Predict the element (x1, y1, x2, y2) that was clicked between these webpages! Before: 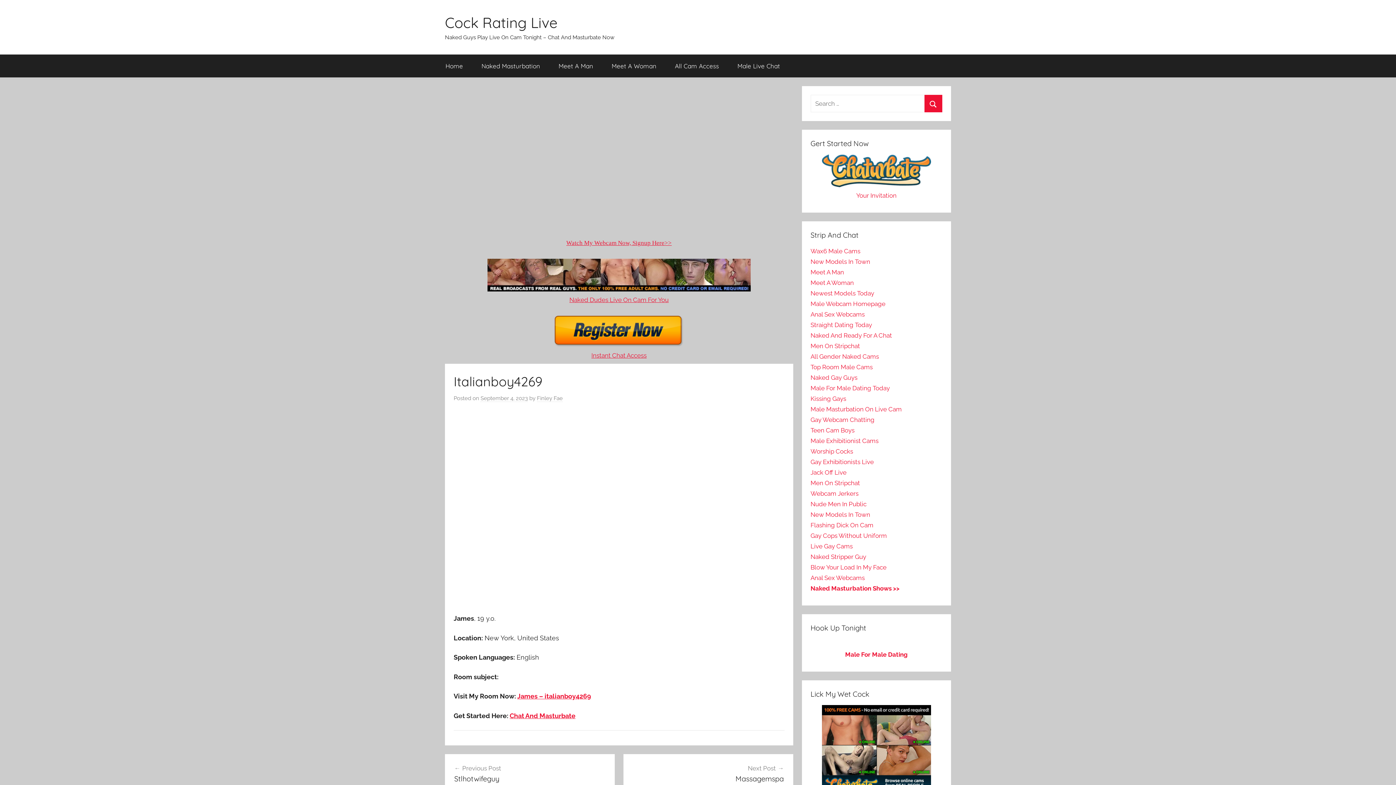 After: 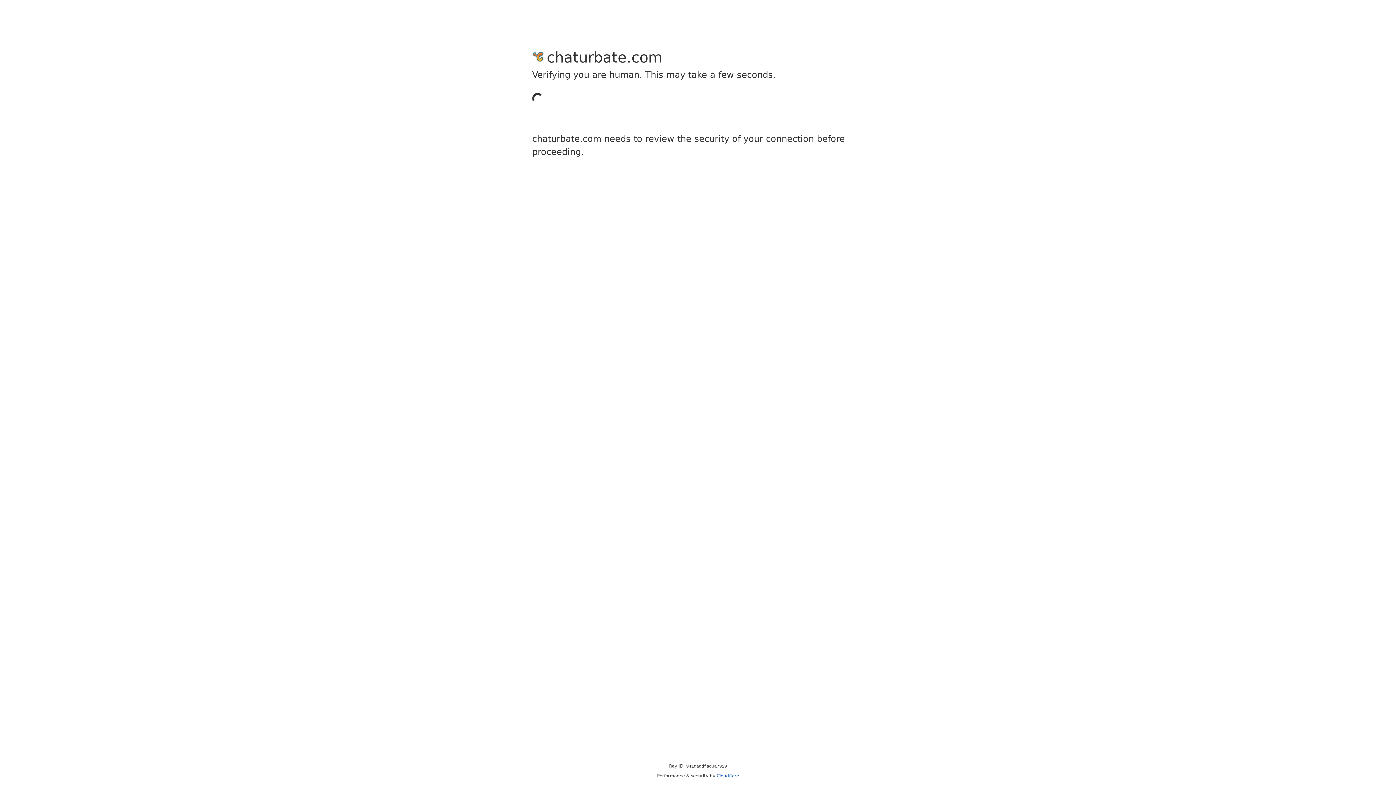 Action: label: Anal Sex Webcams bbox: (810, 310, 864, 318)